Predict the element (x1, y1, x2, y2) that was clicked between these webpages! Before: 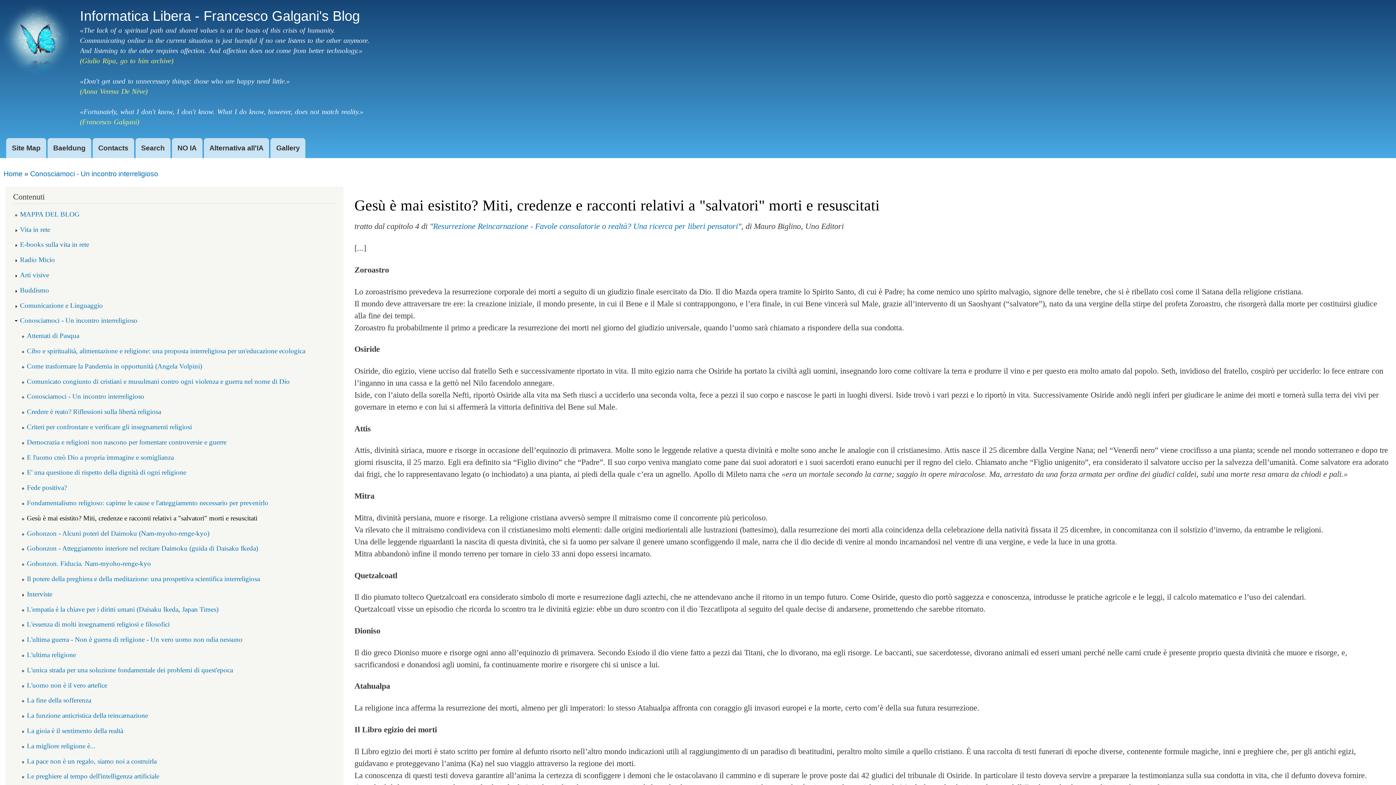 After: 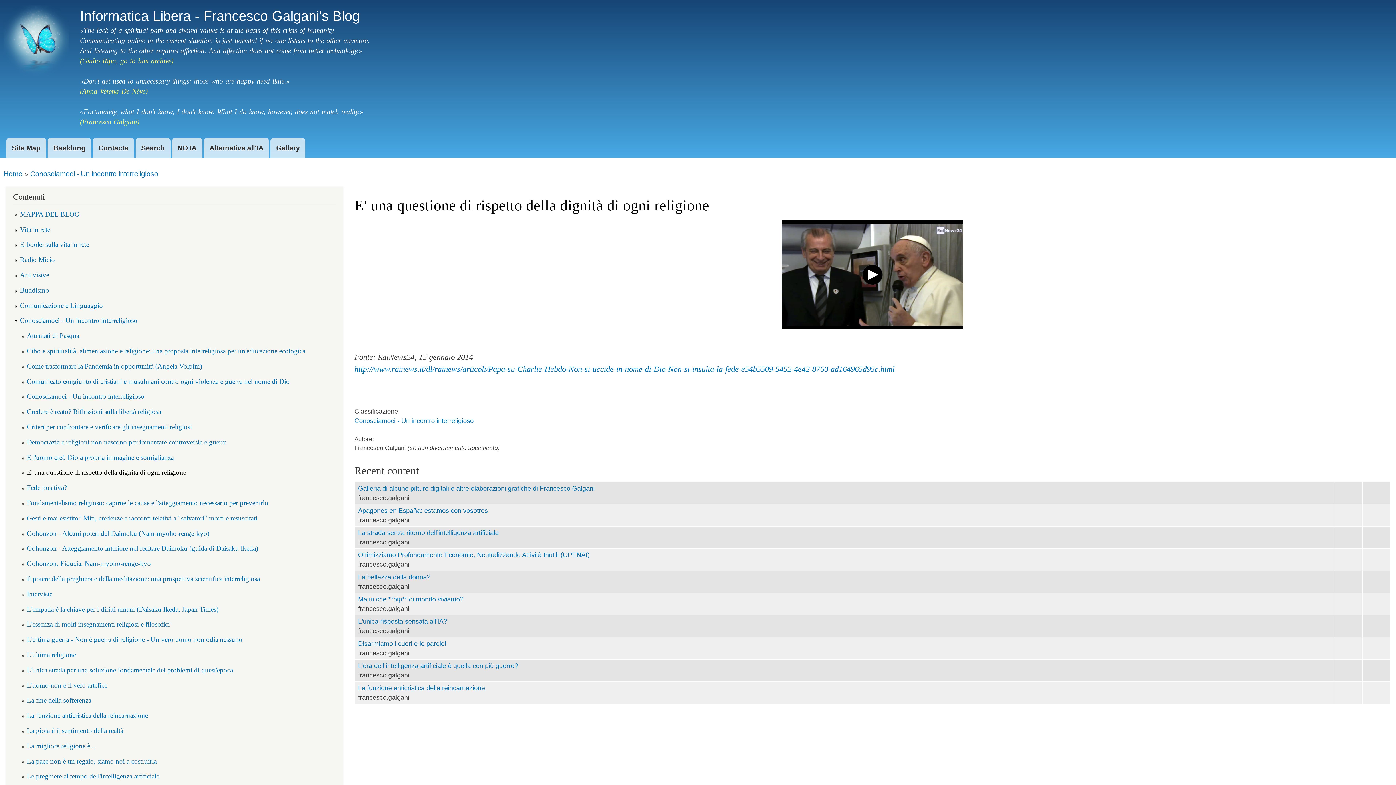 Action: bbox: (26, 465, 186, 480) label: E' una questione di rispetto della dignità di ogni religione